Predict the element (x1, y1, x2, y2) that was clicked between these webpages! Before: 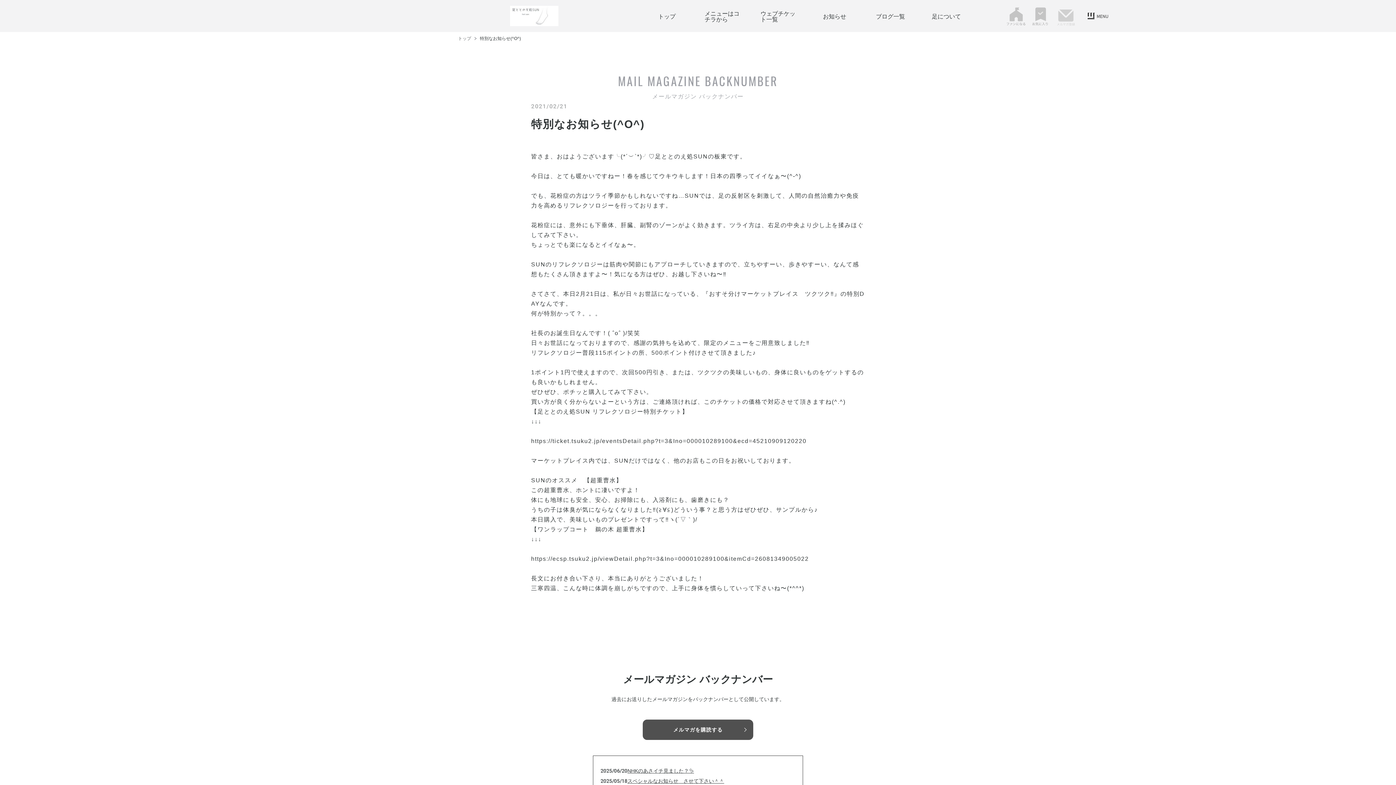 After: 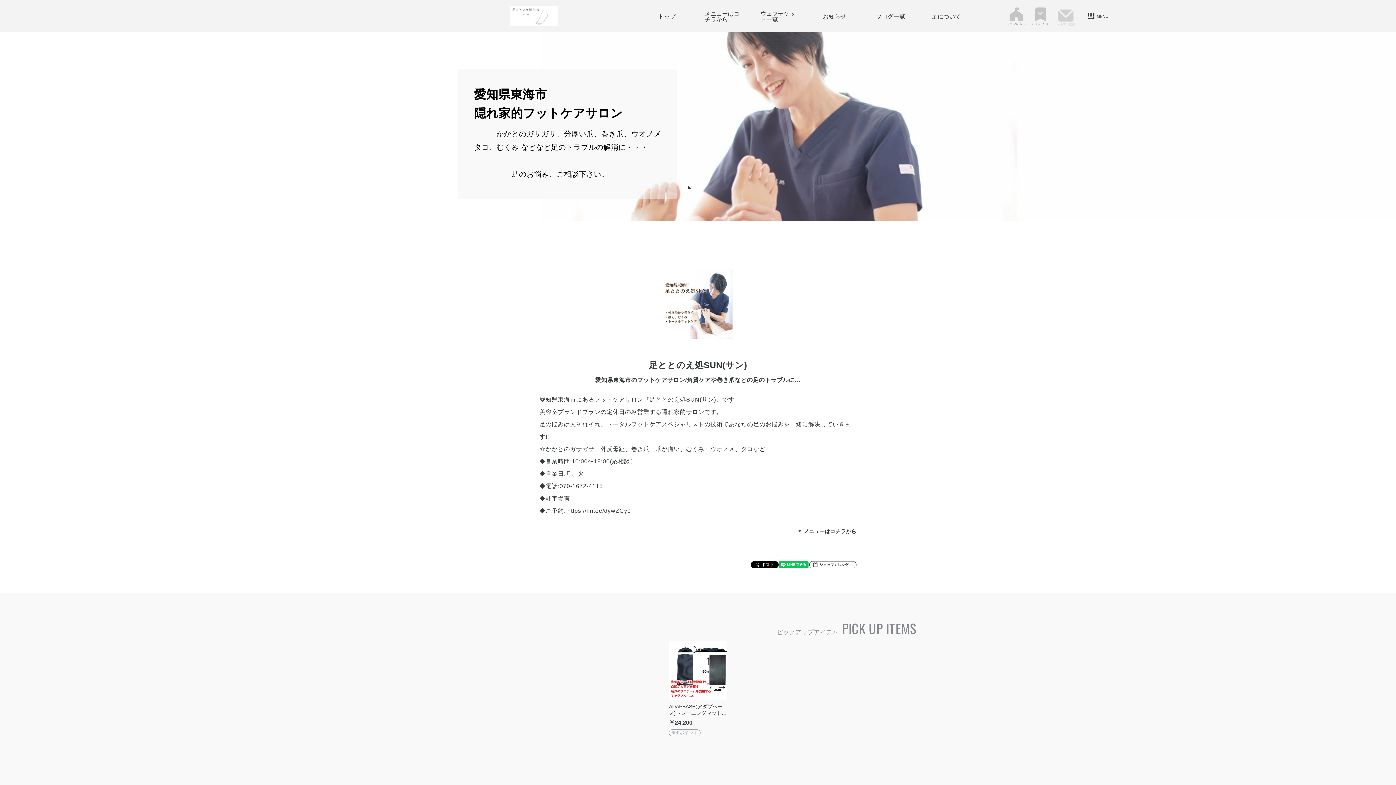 Action: bbox: (457, 5, 611, 26)